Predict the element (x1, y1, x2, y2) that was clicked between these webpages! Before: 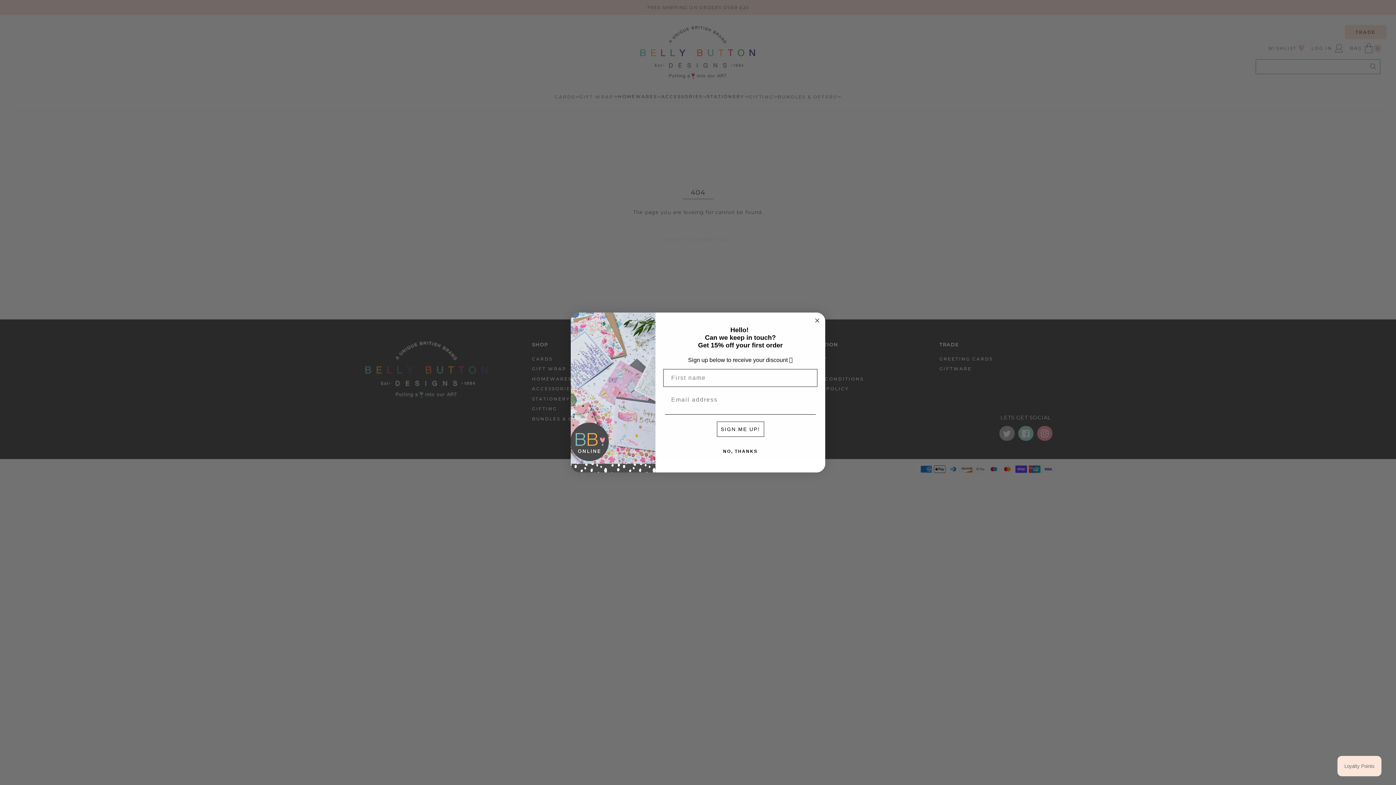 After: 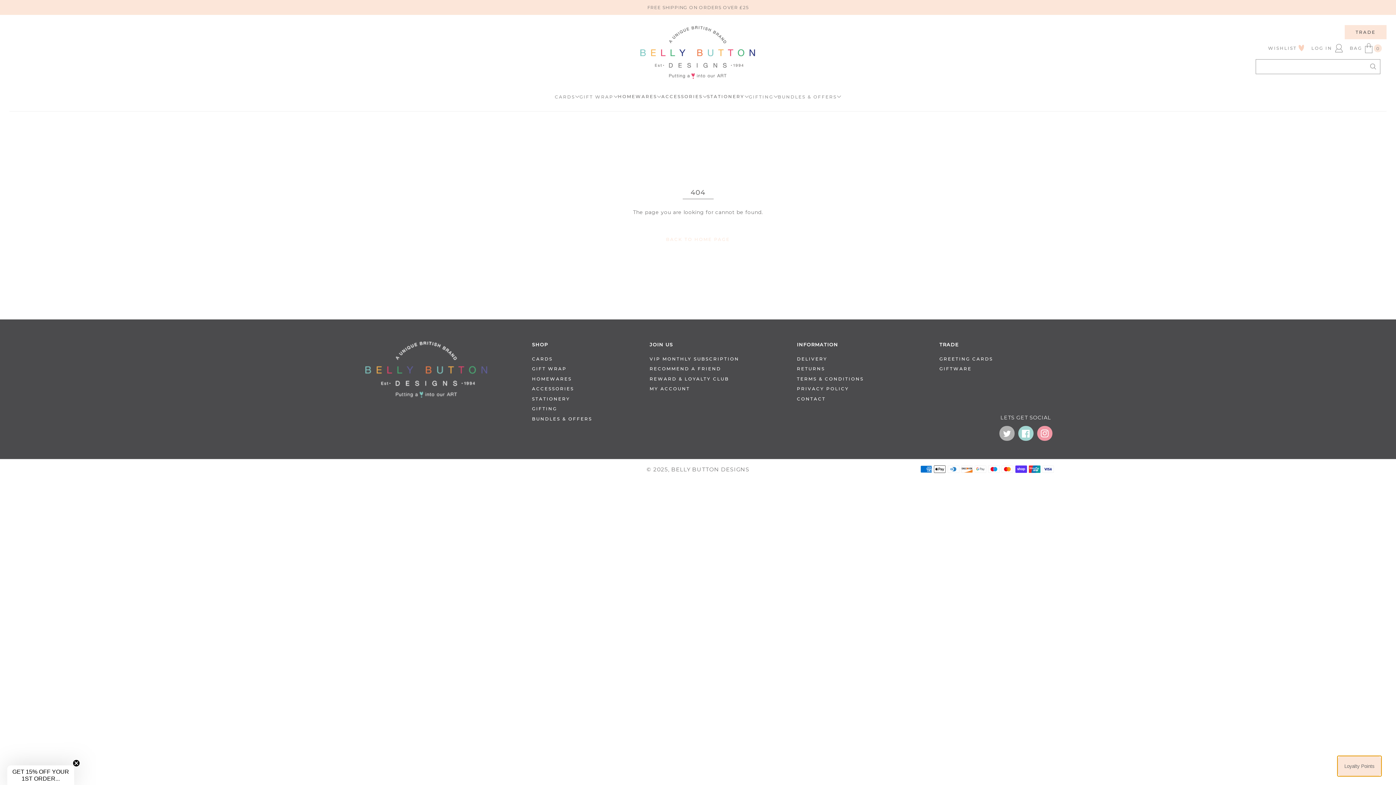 Action: label: Loyalty Points bbox: (1337, 756, 1381, 776)